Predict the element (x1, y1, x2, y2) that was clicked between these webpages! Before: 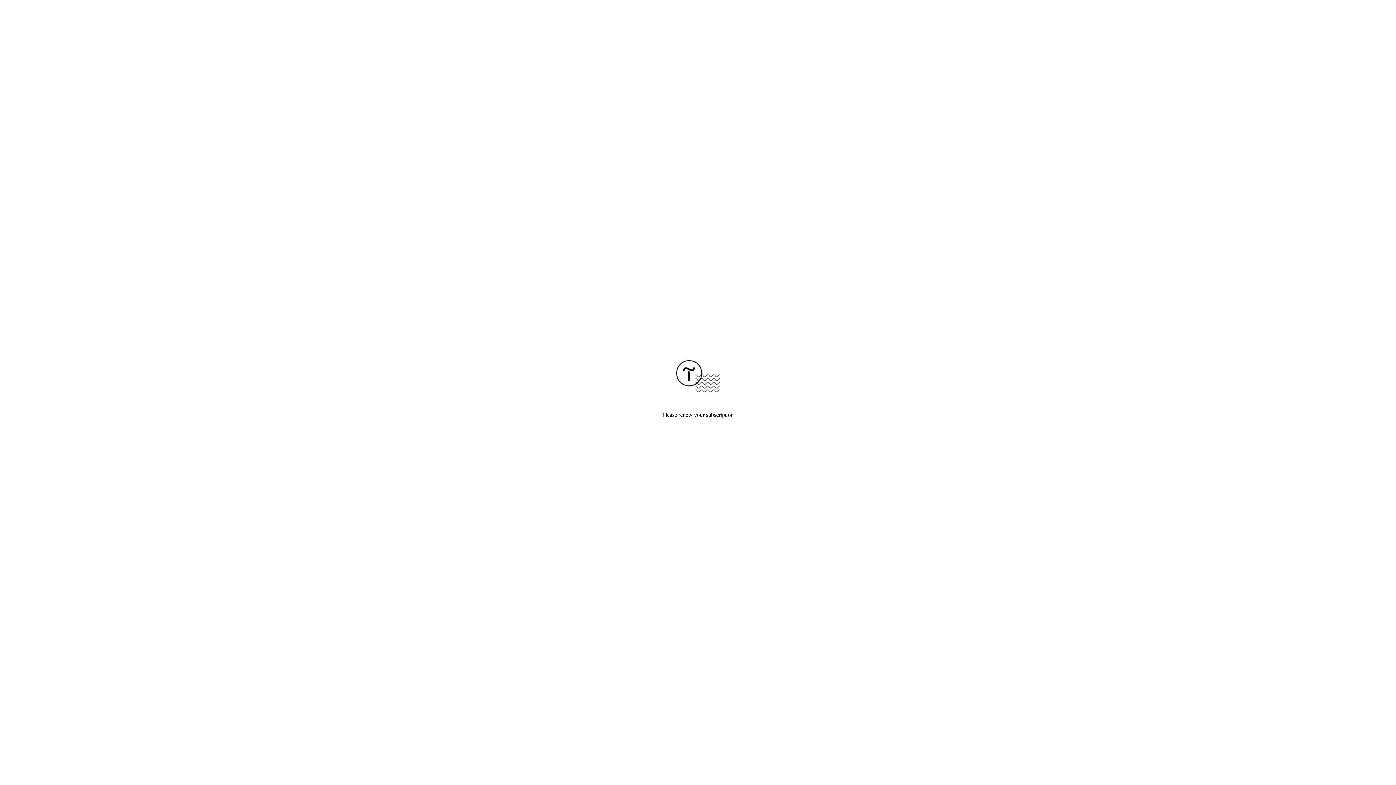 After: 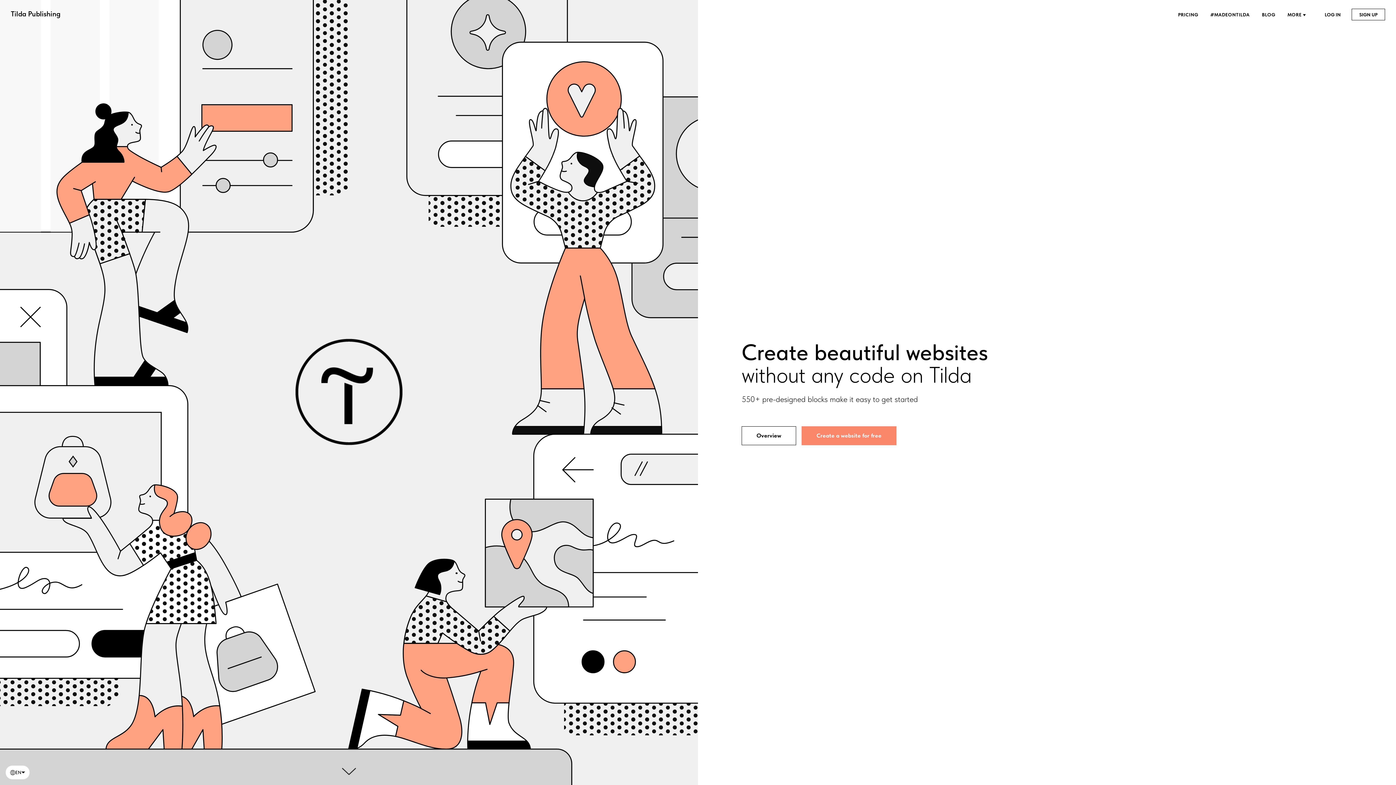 Action: bbox: (676, 387, 720, 393)